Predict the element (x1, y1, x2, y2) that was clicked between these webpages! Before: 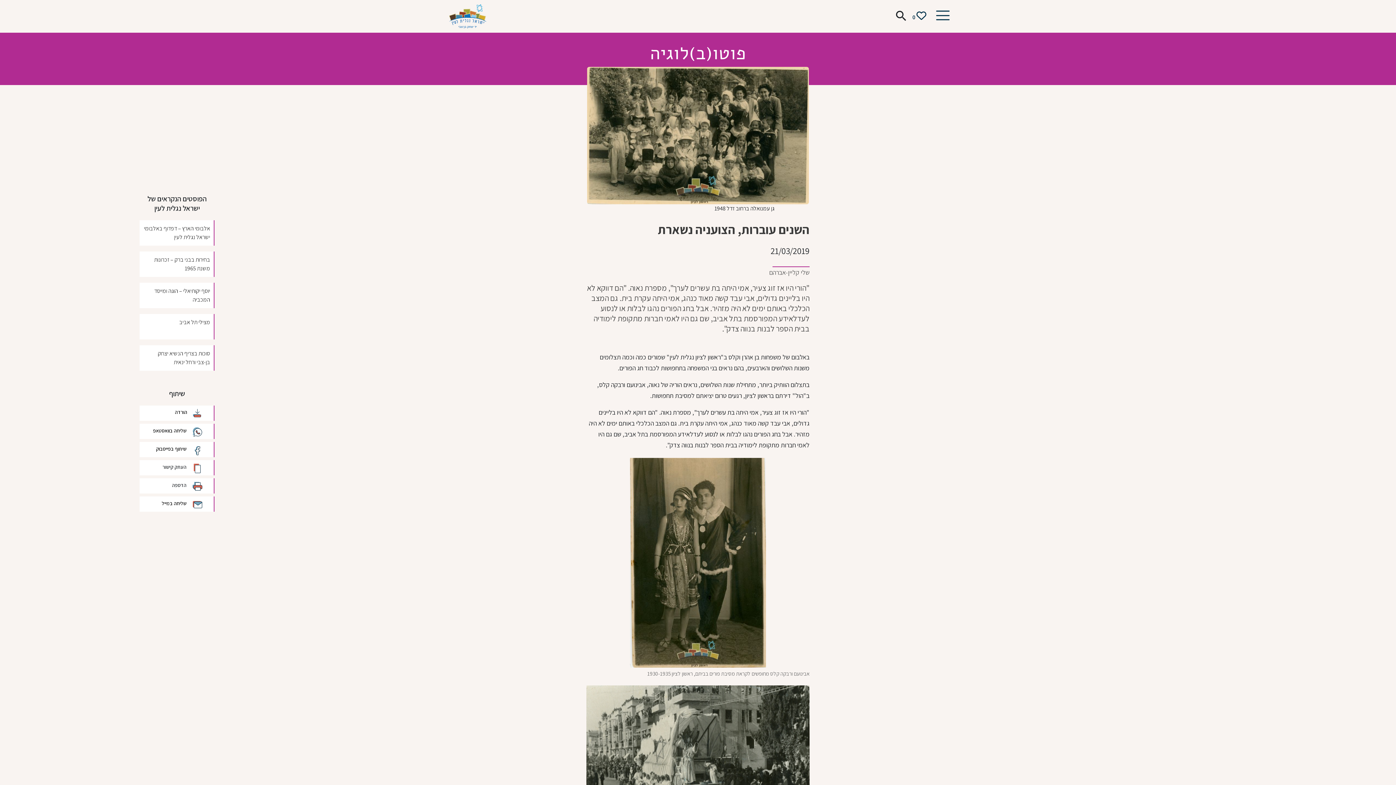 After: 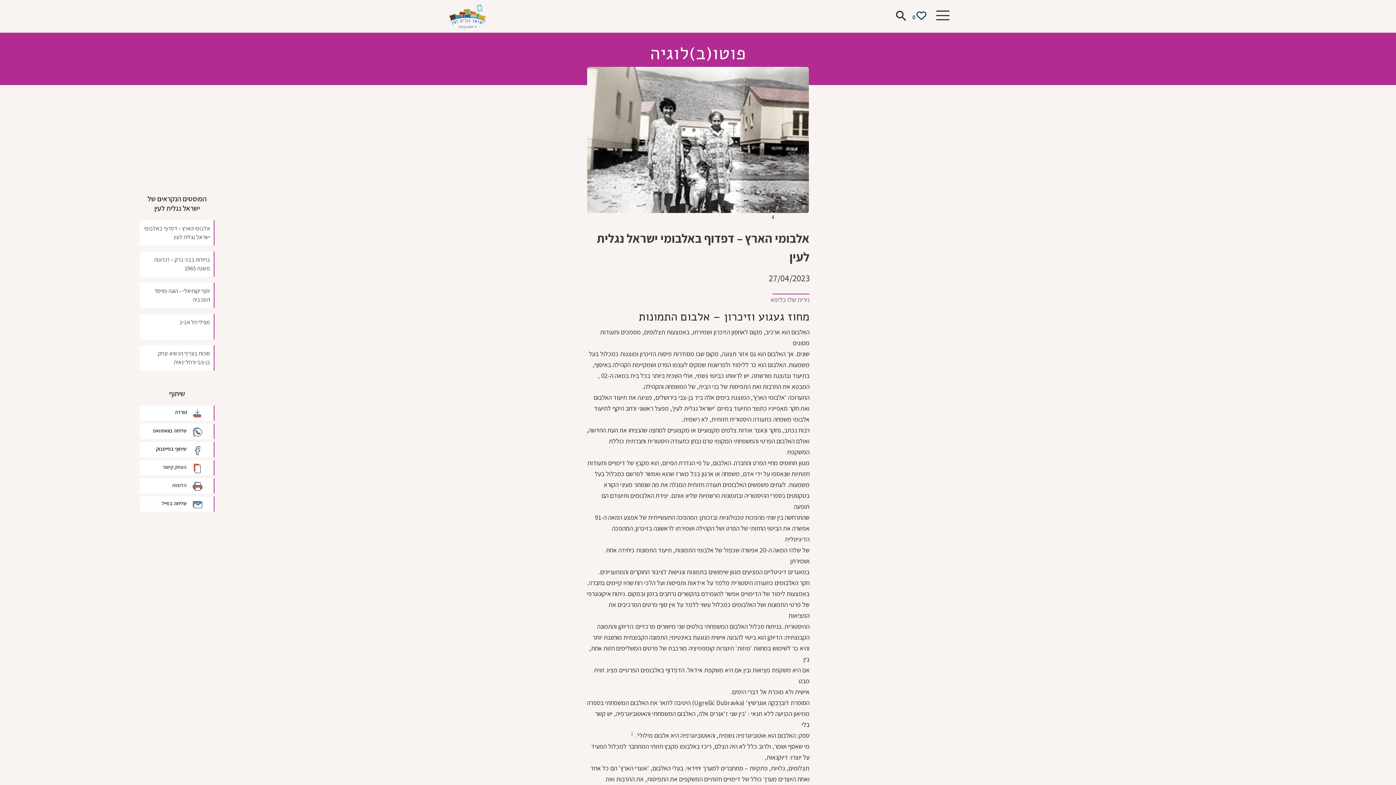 Action: bbox: (144, 224, 210, 241) label: אלבומי הארץ – דפדוף באלבומי ישראל נגלית לעין